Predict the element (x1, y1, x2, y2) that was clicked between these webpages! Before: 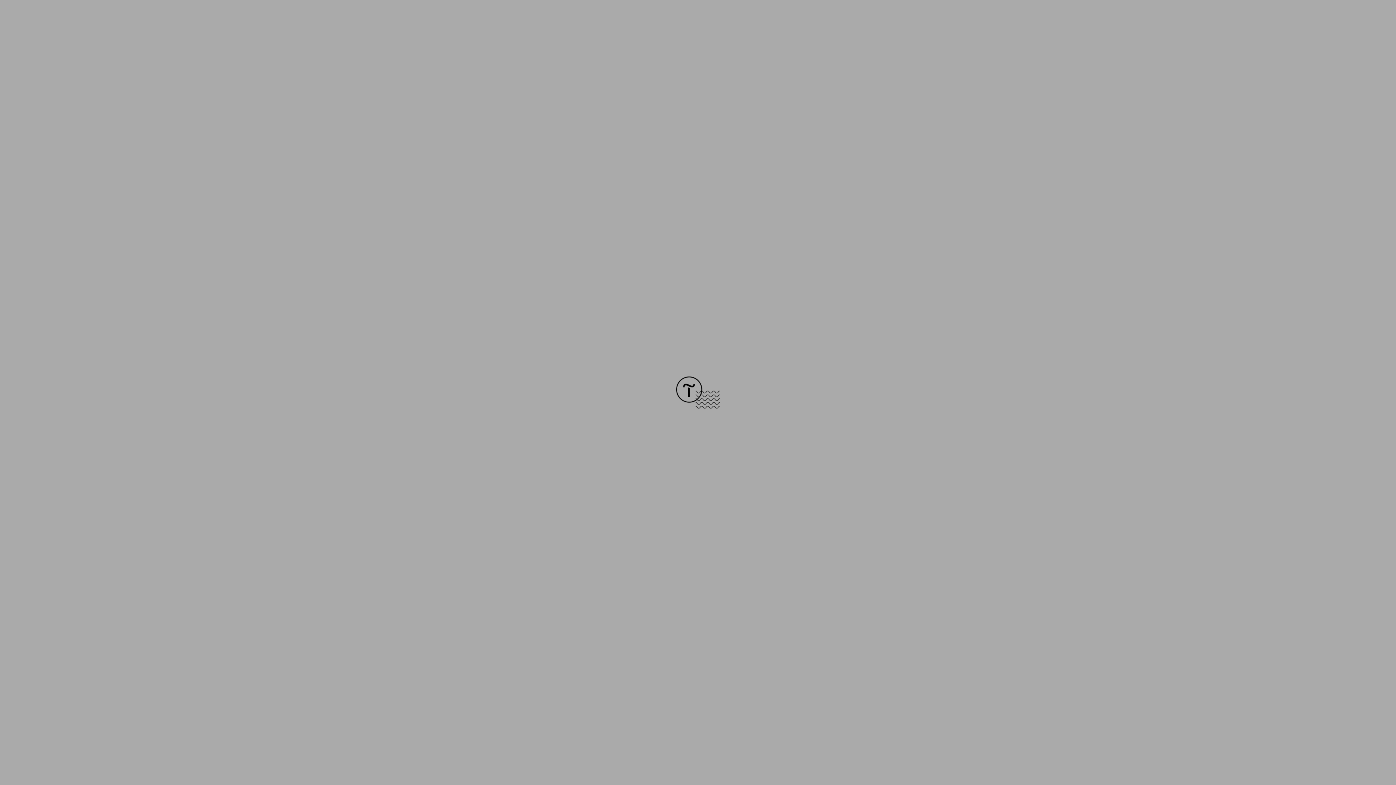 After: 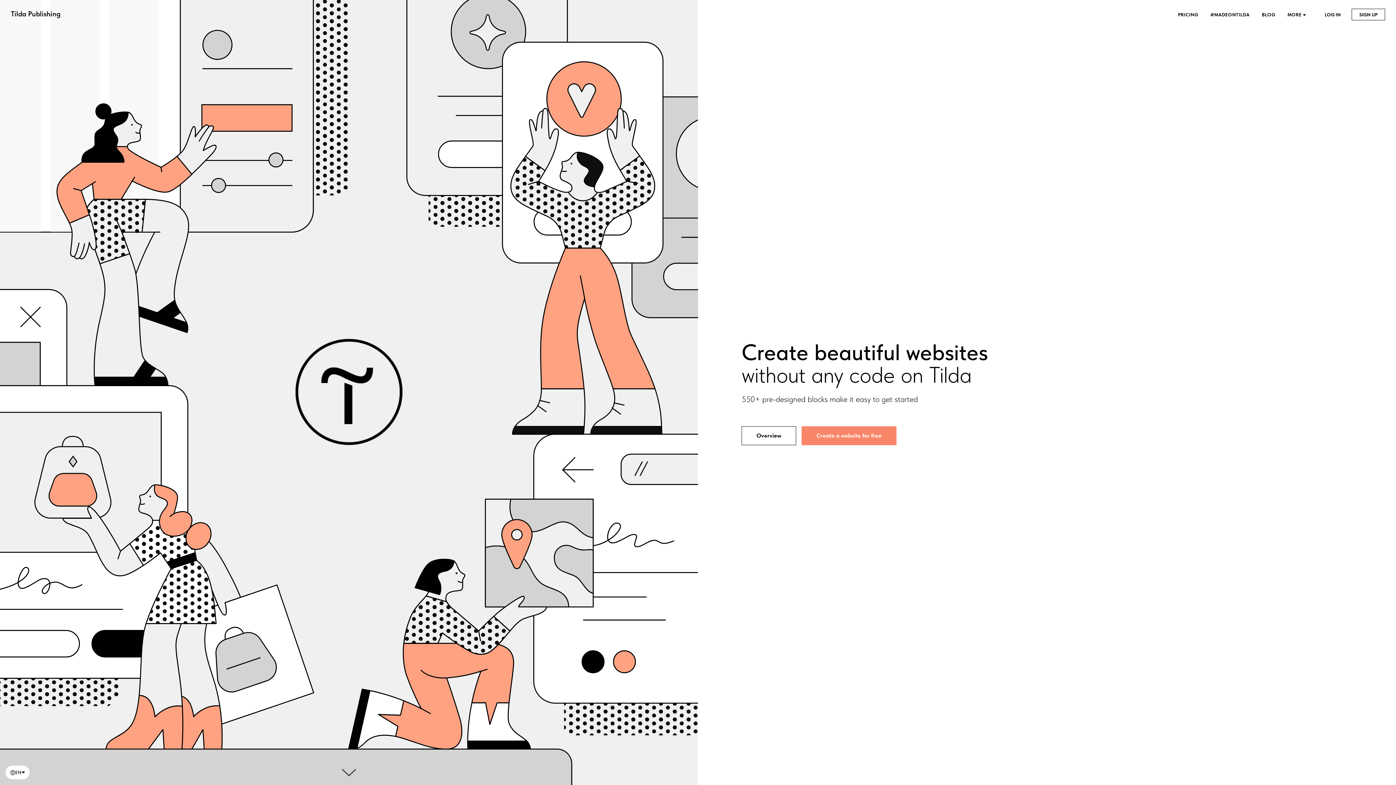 Action: bbox: (676, 403, 720, 409)